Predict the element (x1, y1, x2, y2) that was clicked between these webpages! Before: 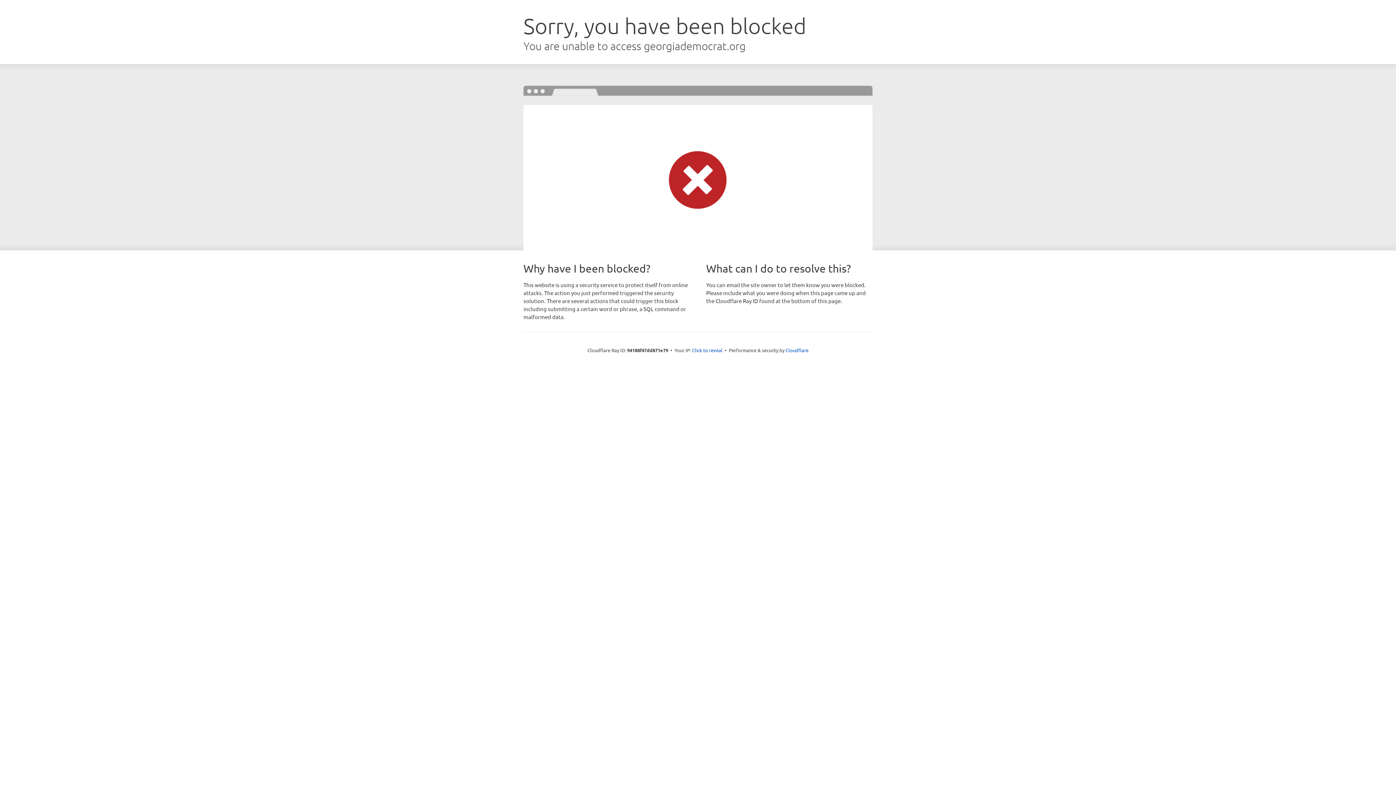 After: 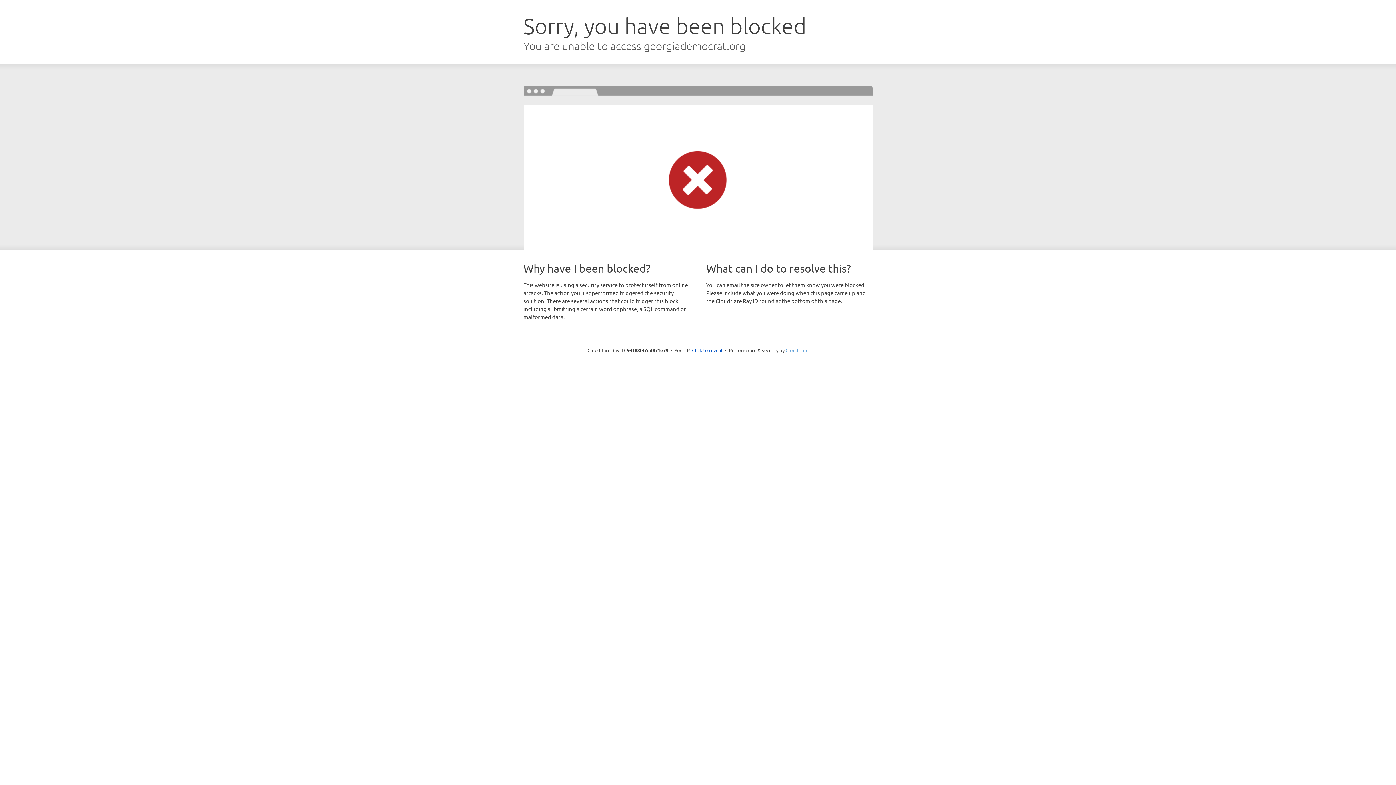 Action: label: Cloudflare bbox: (785, 347, 808, 353)